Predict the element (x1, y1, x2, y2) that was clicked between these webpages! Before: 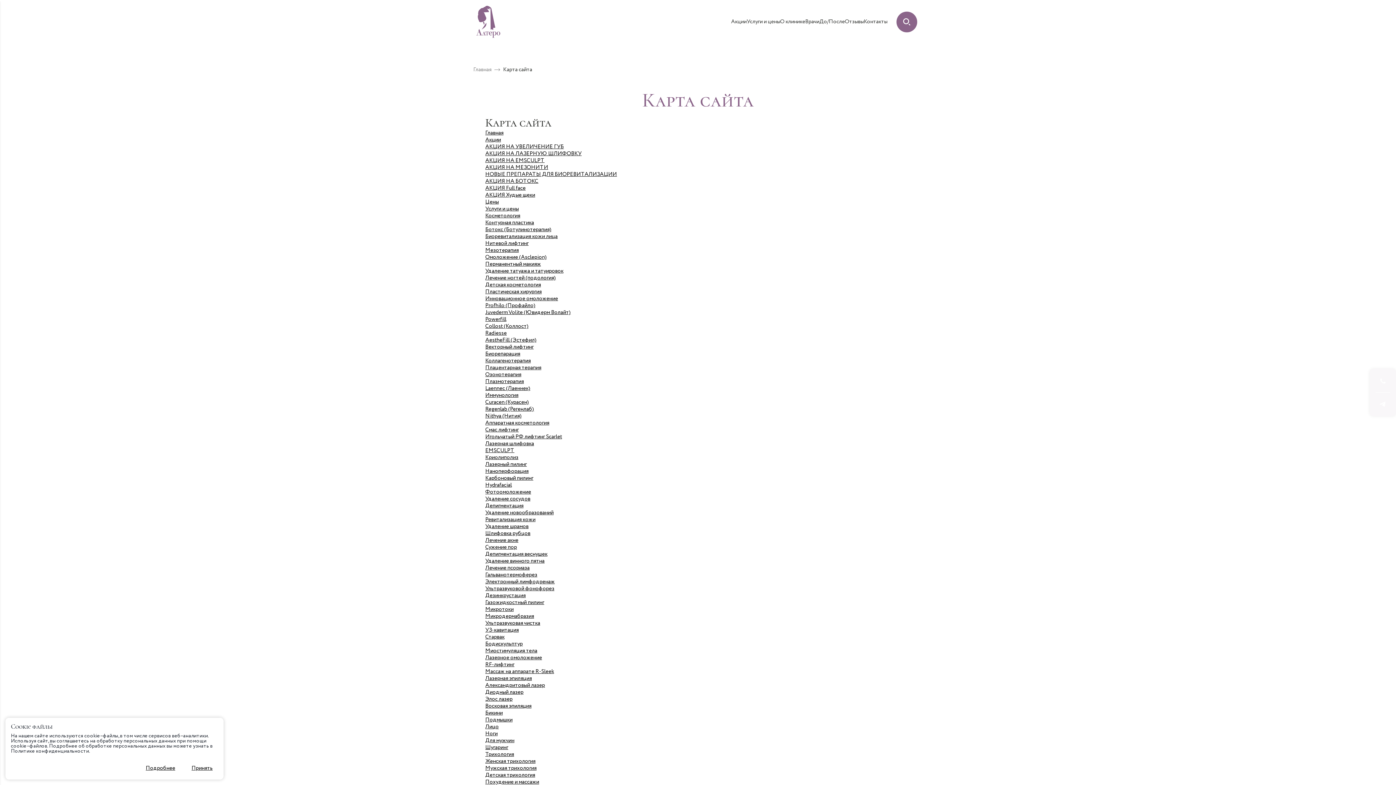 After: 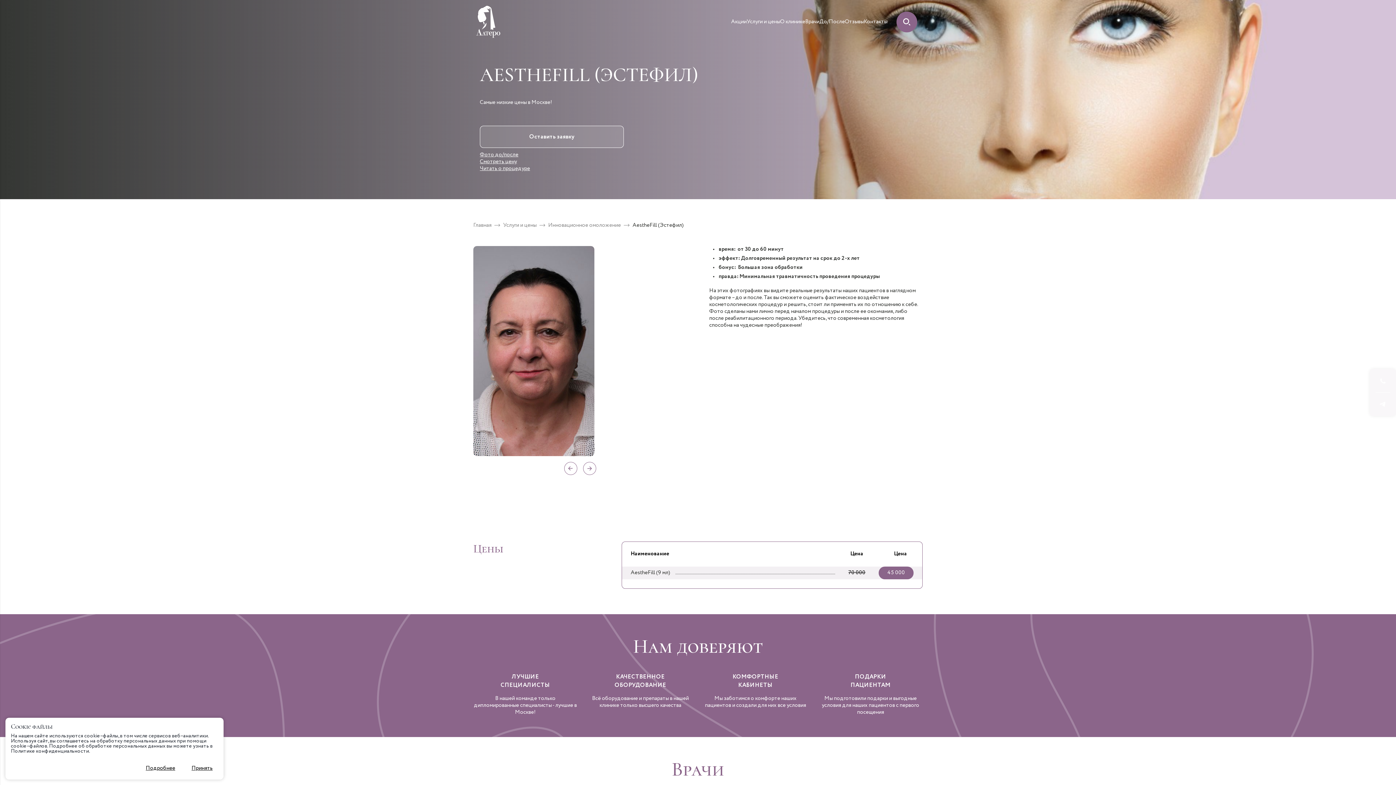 Action: label: AestheFill (Эстефил) bbox: (485, 336, 536, 344)